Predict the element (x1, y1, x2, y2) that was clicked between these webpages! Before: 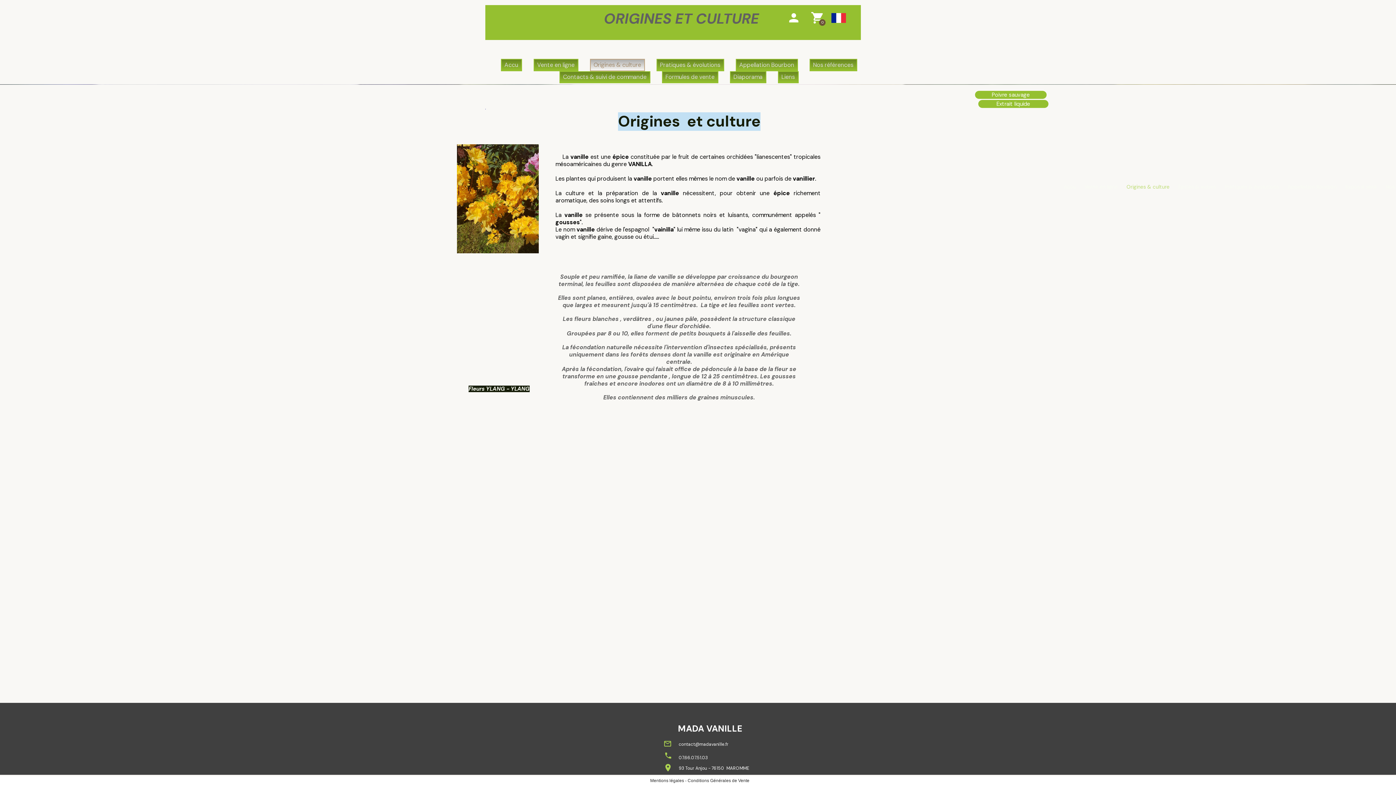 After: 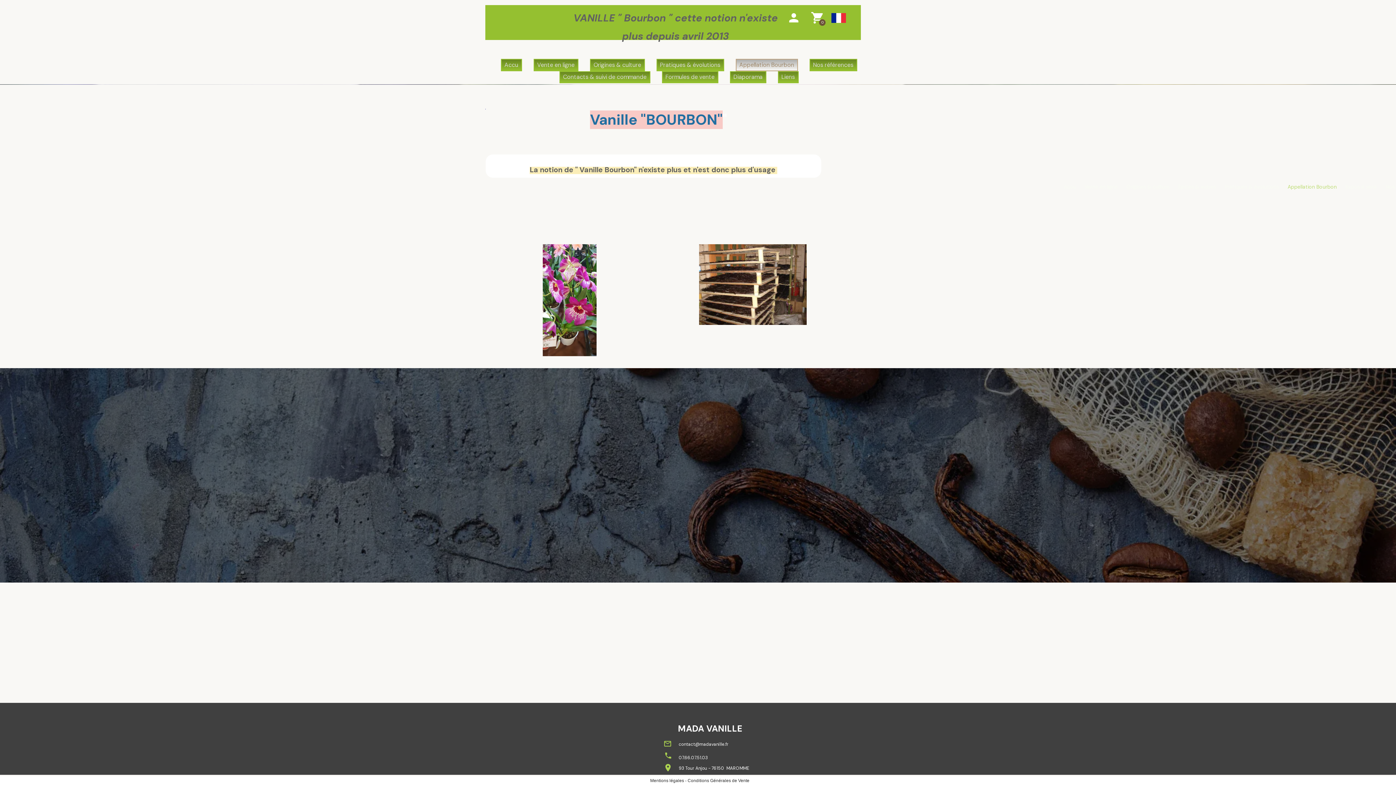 Action: label: Appellation Bourbon bbox: (735, 58, 798, 71)